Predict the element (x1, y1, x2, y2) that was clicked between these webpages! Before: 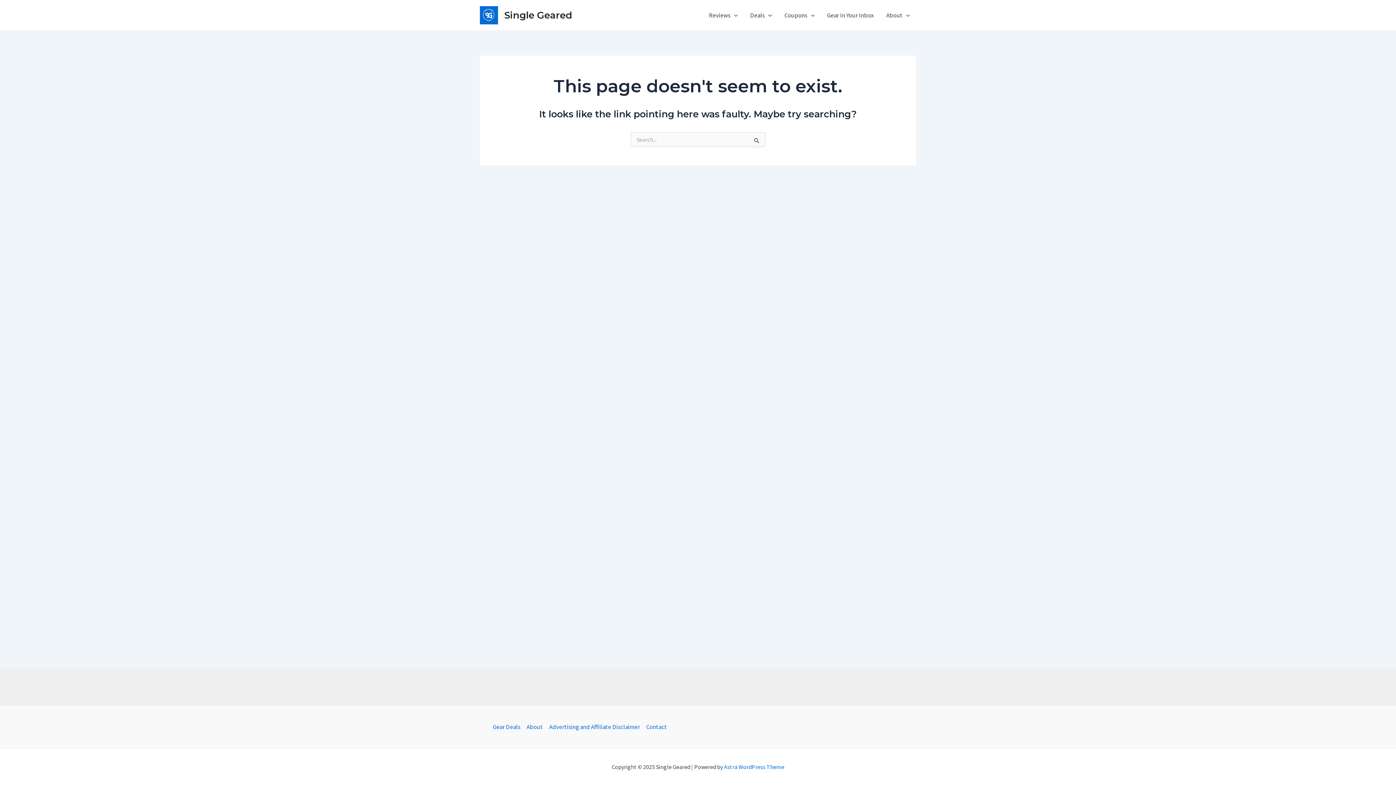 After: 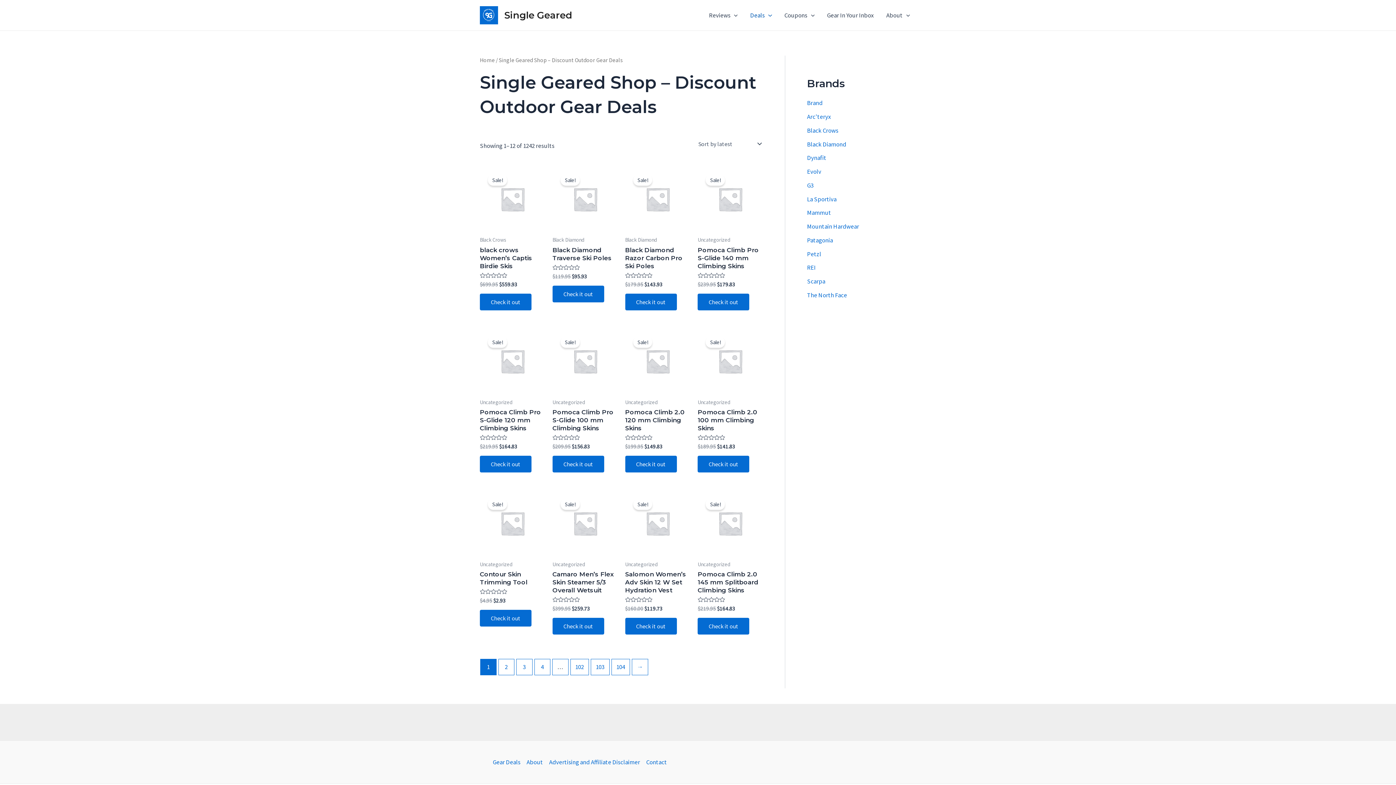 Action: bbox: (744, 0, 778, 29) label: Deals